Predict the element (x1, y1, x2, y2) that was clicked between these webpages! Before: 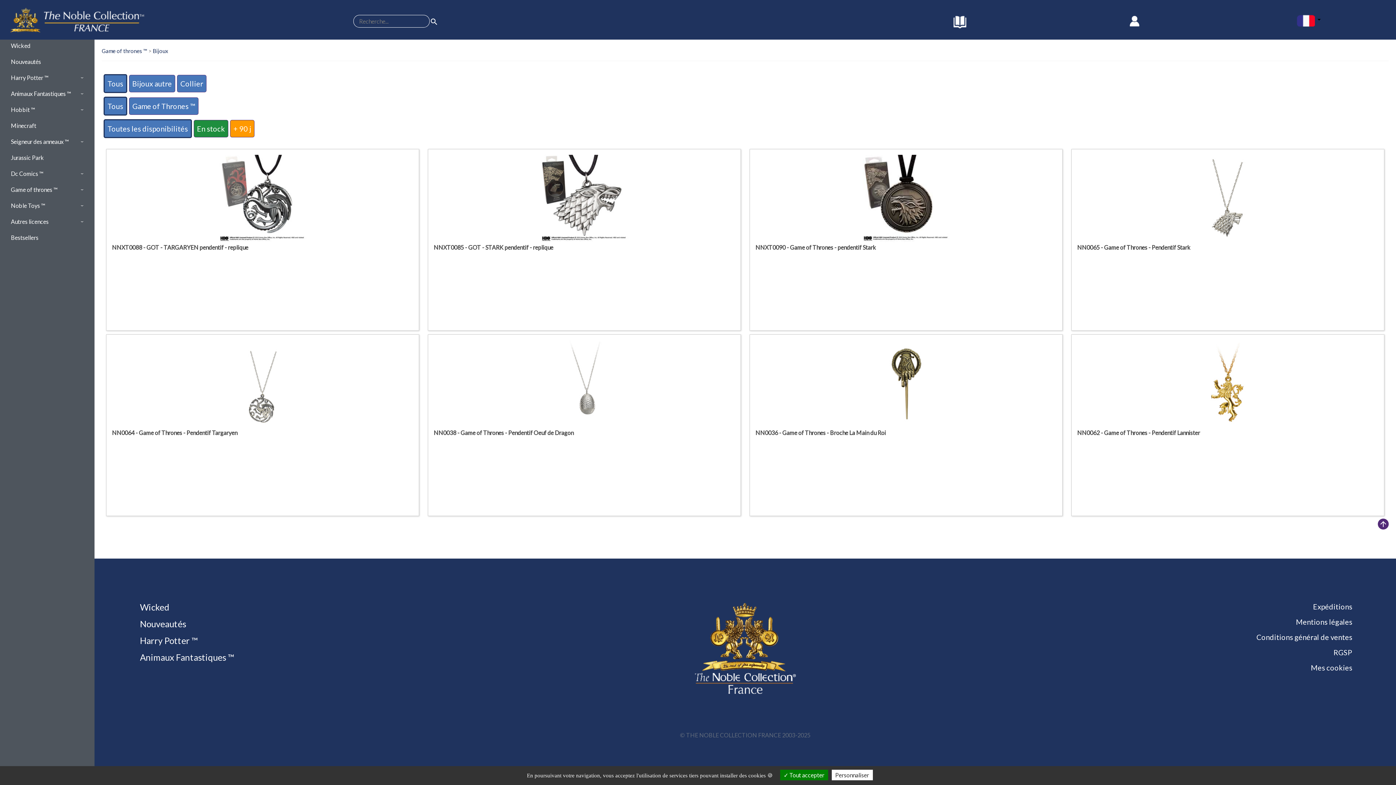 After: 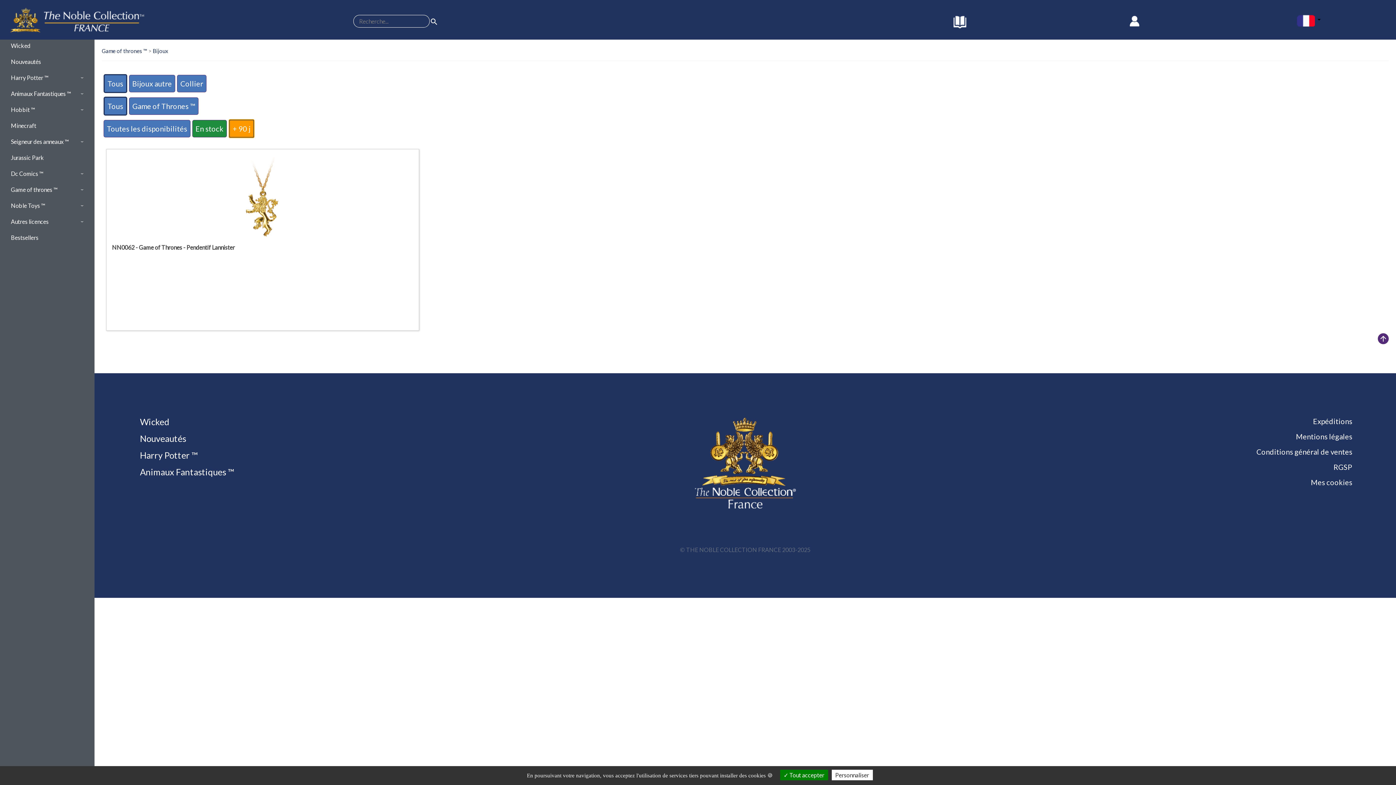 Action: bbox: (230, 120, 254, 137) label: + 90 j